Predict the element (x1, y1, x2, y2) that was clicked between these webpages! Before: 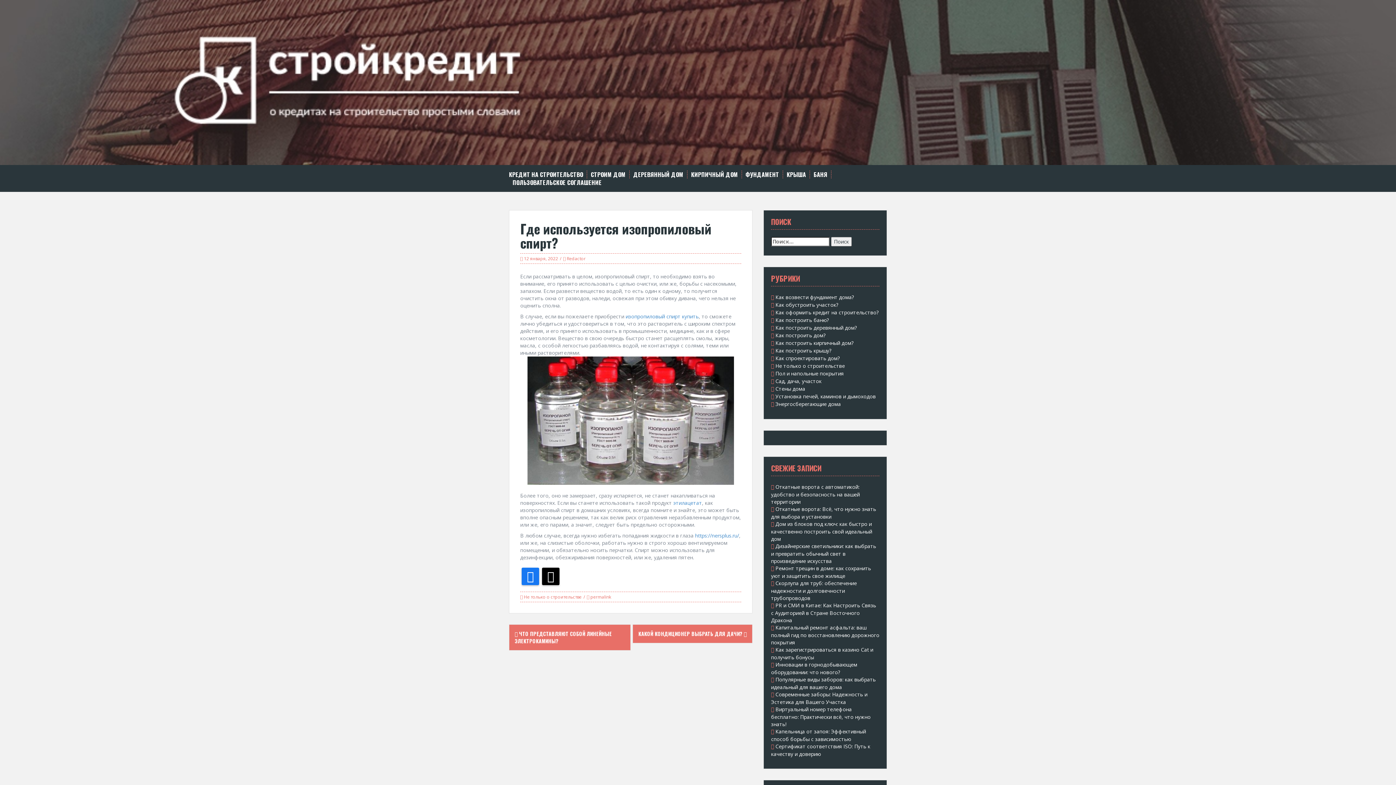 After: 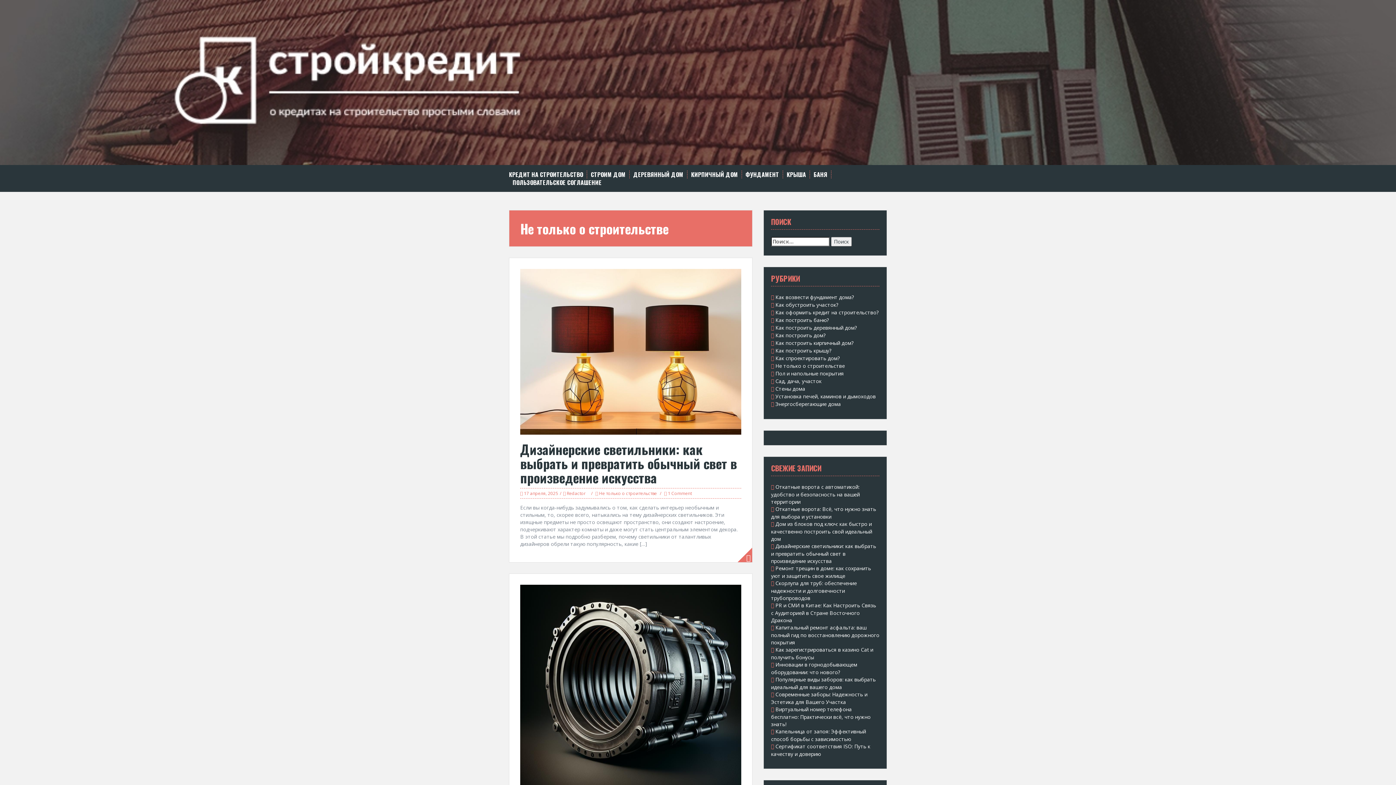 Action: label: Не только о строительстве bbox: (524, 594, 581, 600)